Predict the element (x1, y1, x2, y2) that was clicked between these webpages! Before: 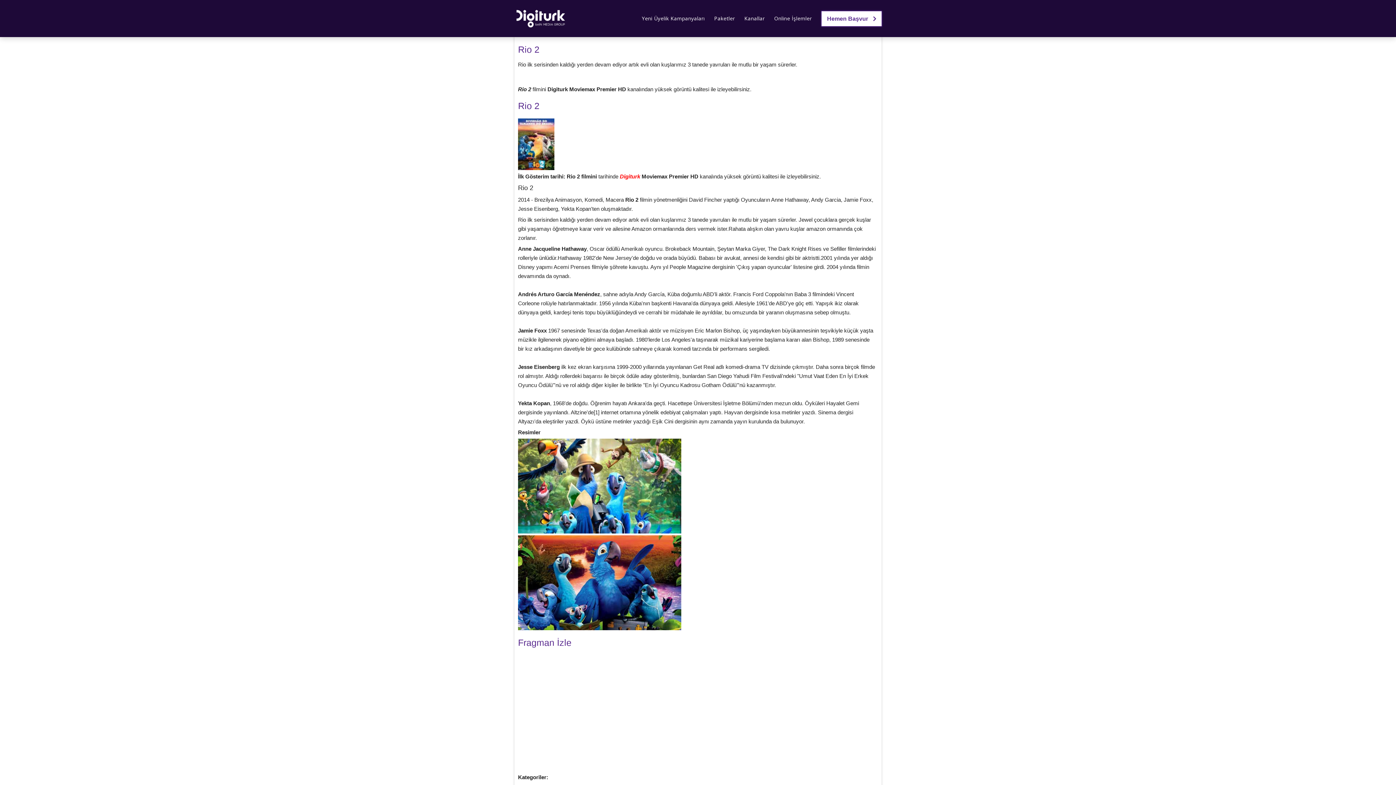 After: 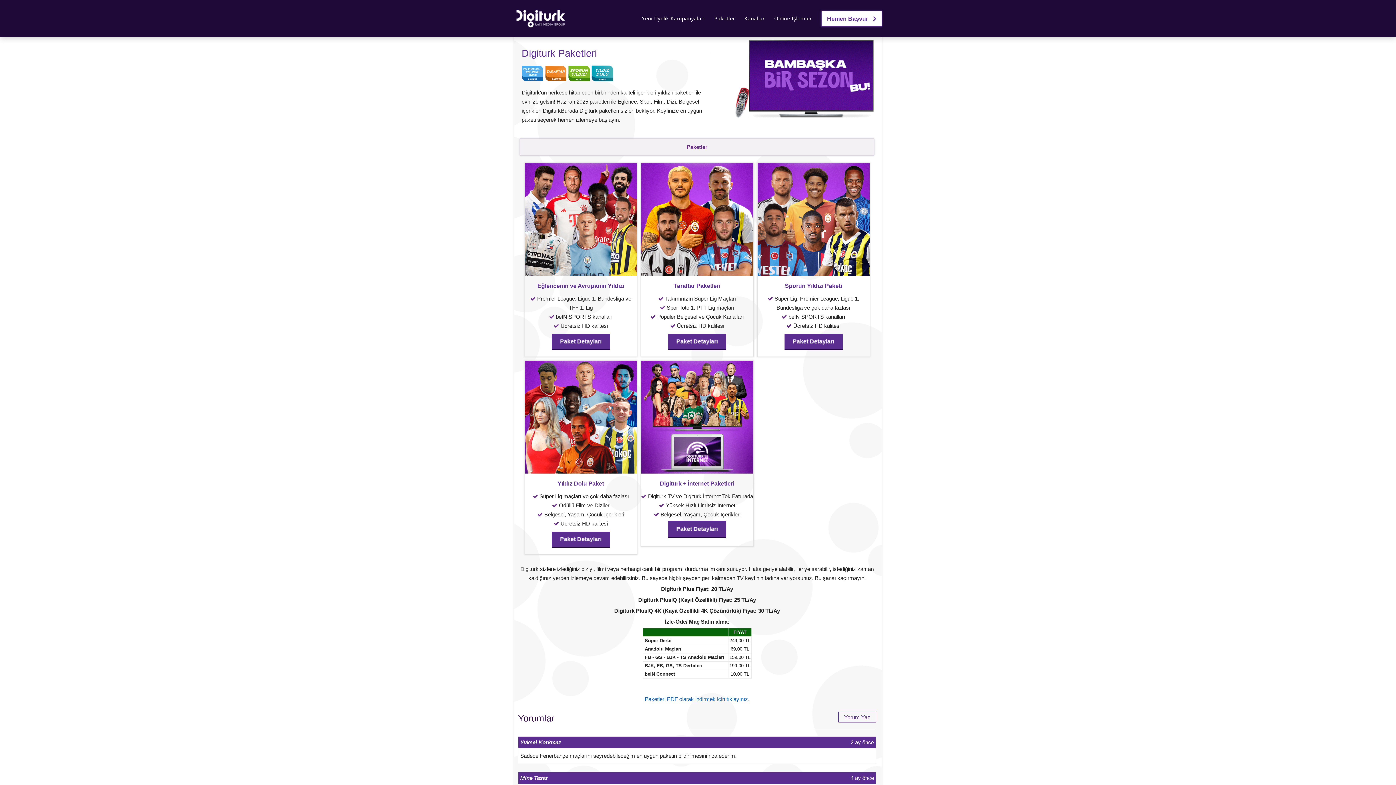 Action: bbox: (709, 0, 739, 36) label: Paketler